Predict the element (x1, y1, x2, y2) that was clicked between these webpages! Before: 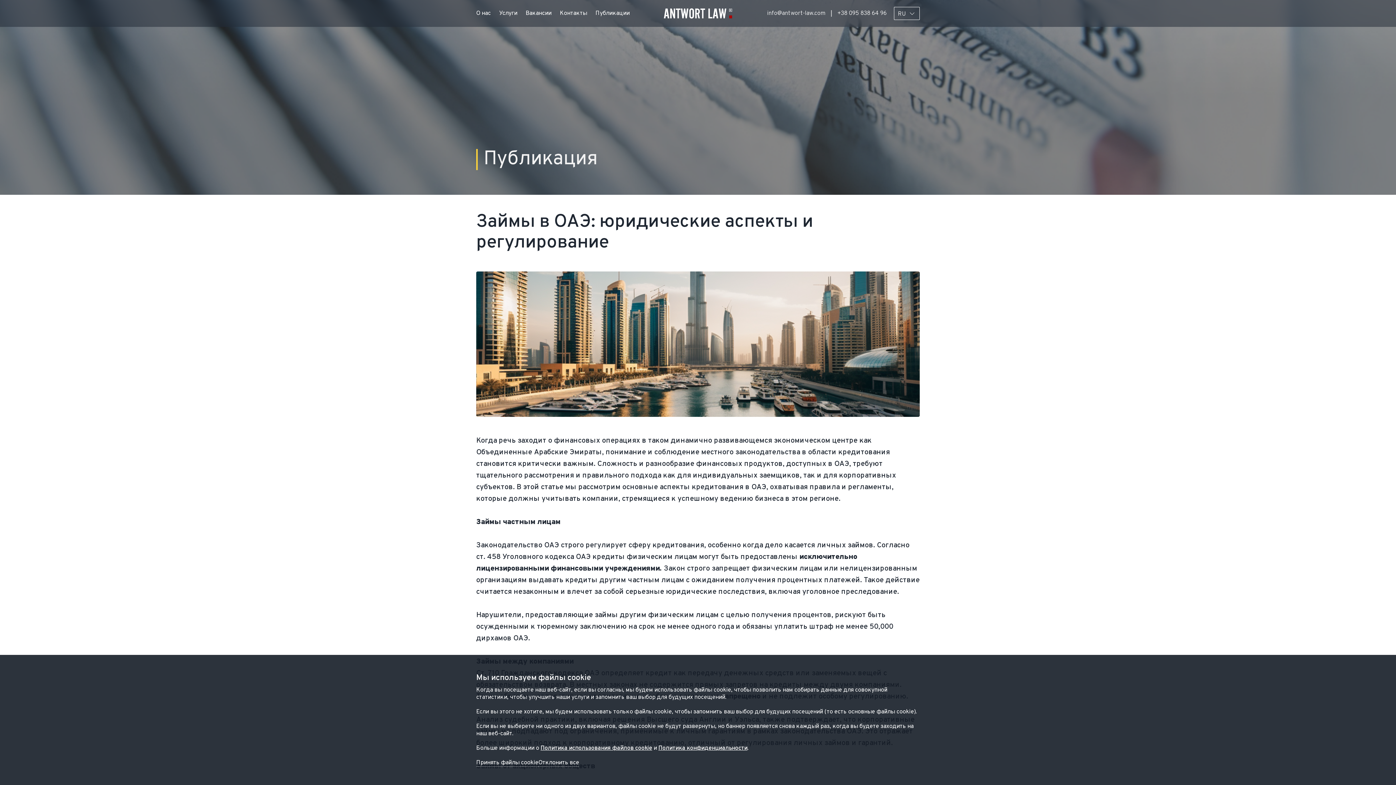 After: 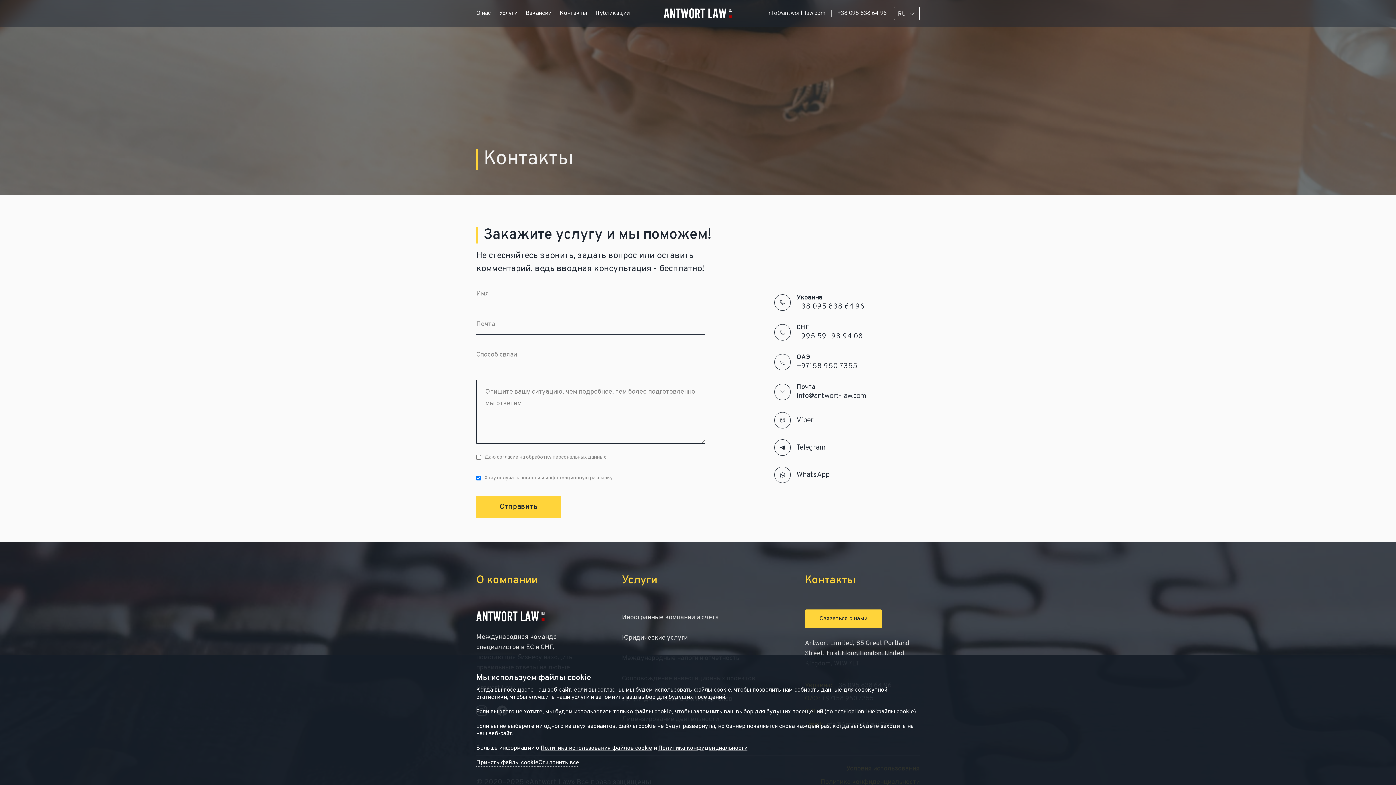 Action: bbox: (556, 0, 591, 26) label: Контакты